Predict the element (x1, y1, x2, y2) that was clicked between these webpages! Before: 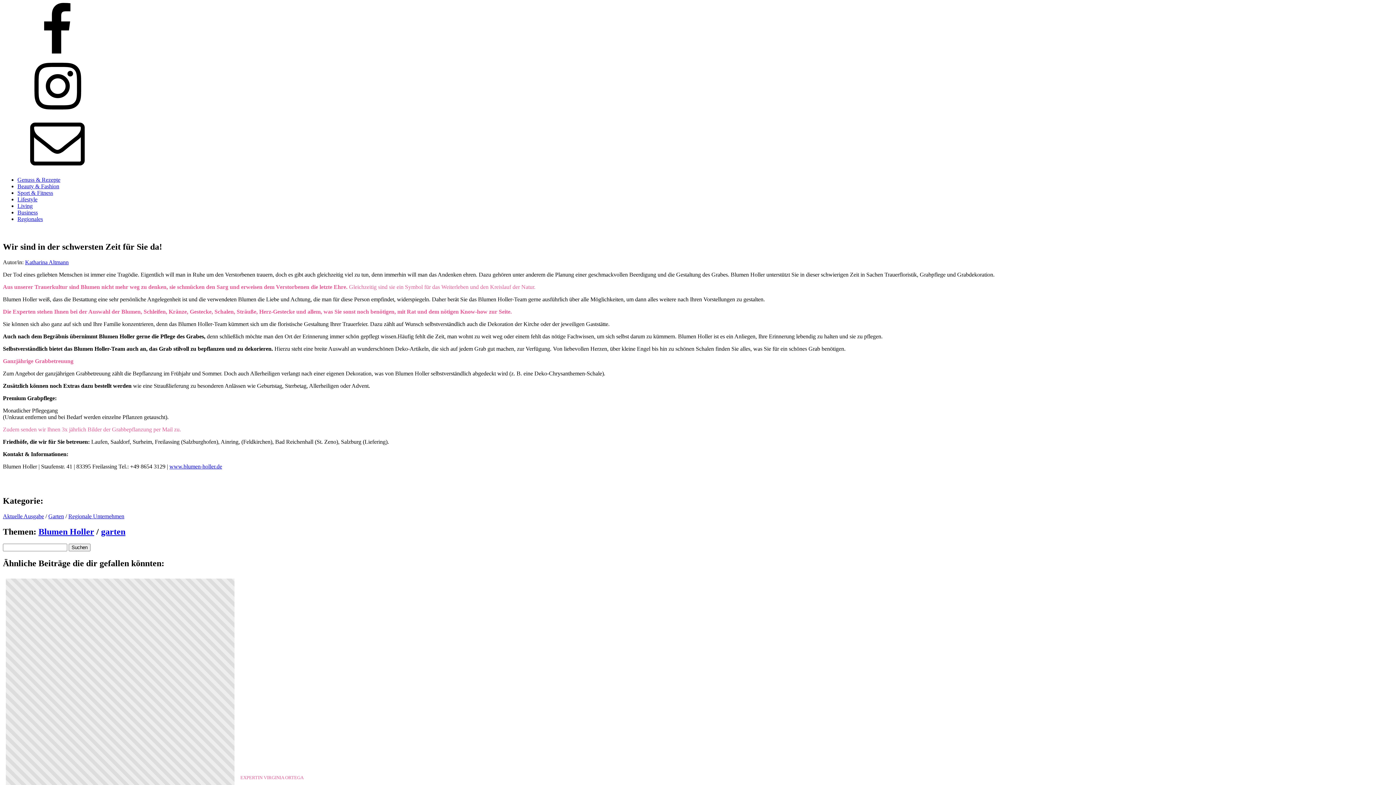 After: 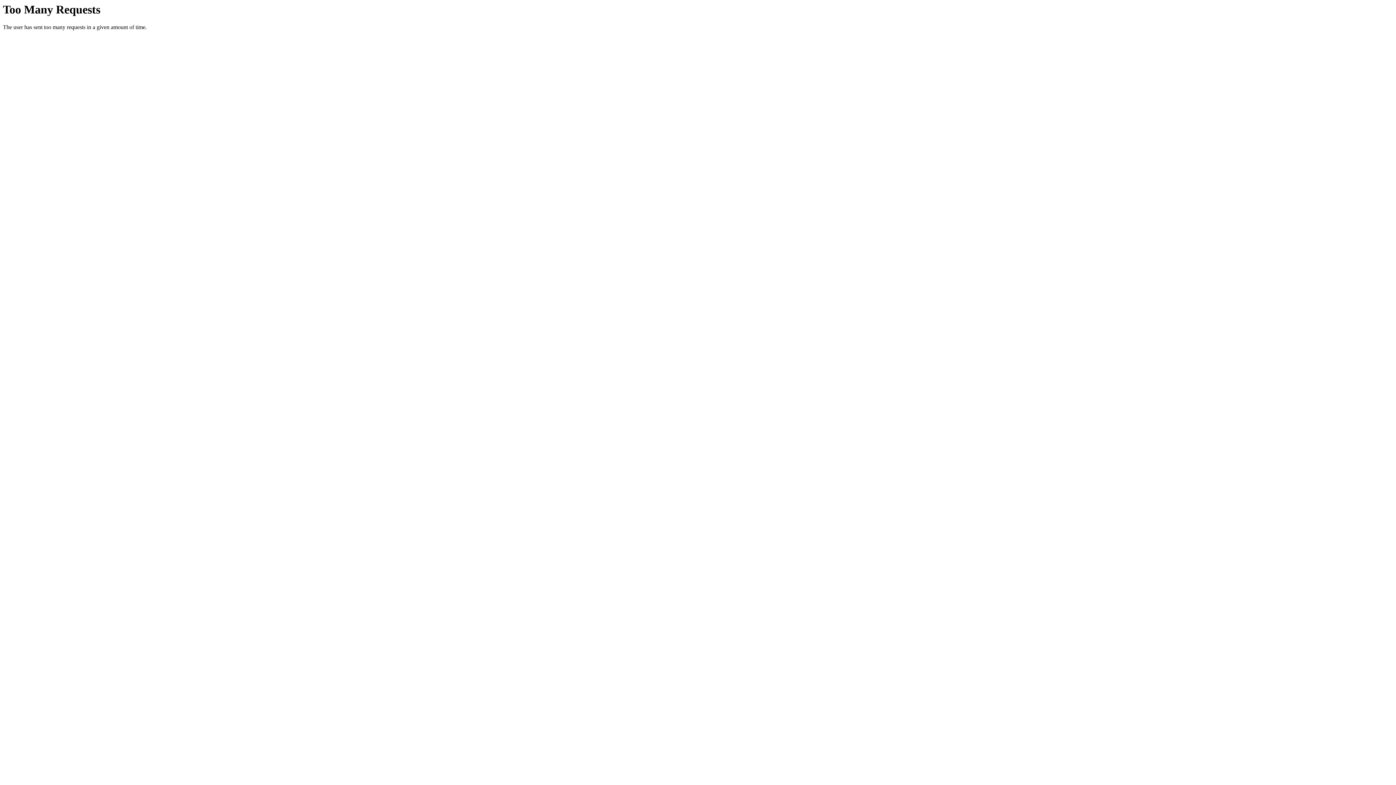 Action: label: Living bbox: (17, 202, 32, 209)